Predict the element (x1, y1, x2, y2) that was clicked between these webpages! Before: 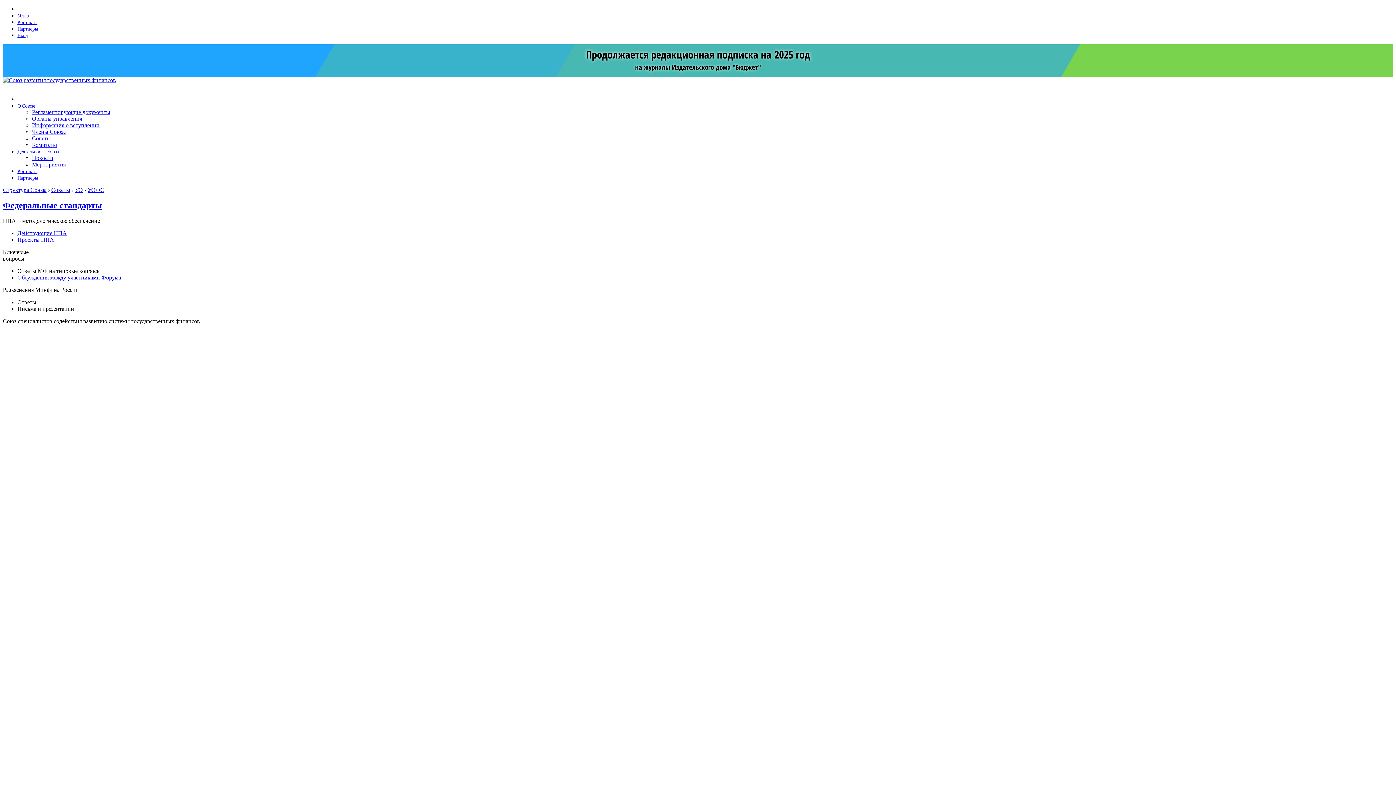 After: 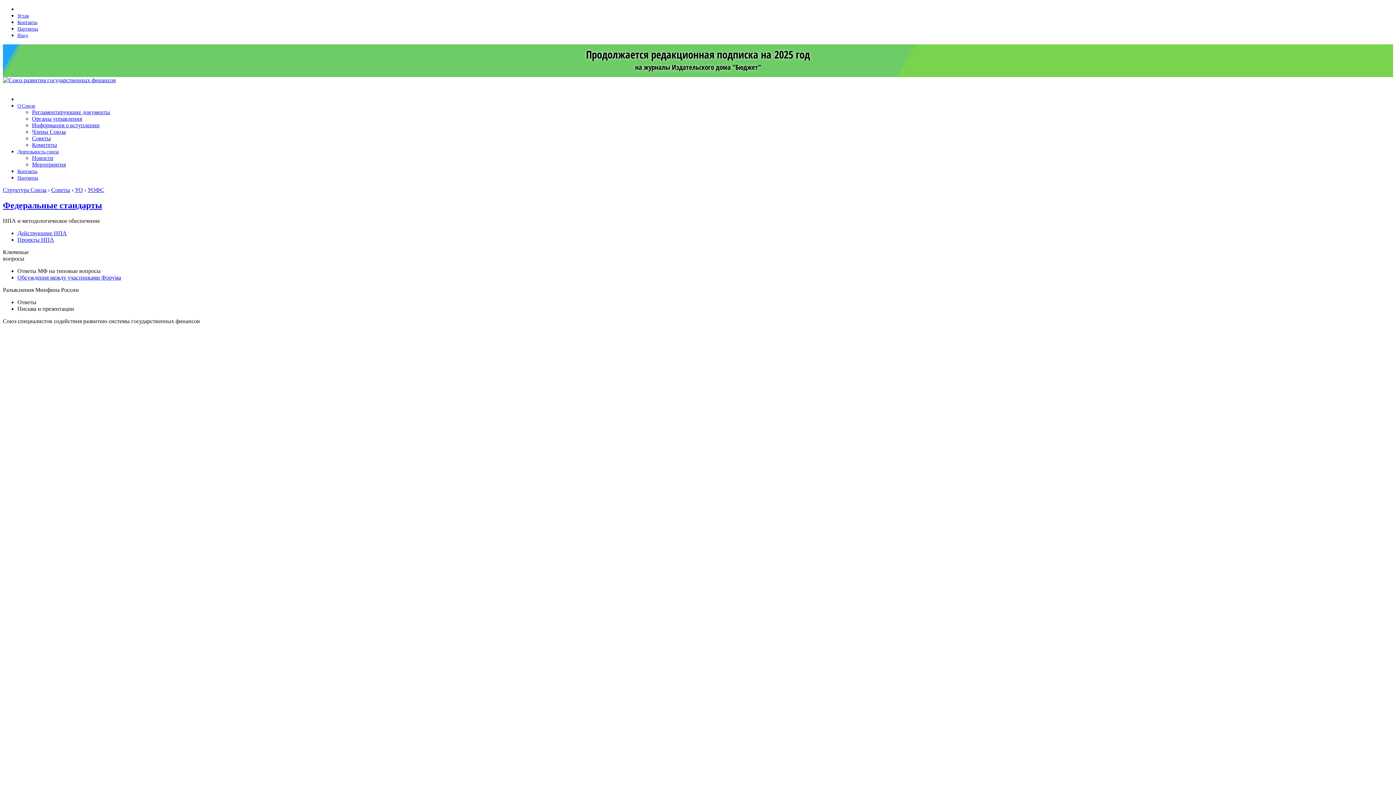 Action: bbox: (87, 186, 104, 193) label: УОФС